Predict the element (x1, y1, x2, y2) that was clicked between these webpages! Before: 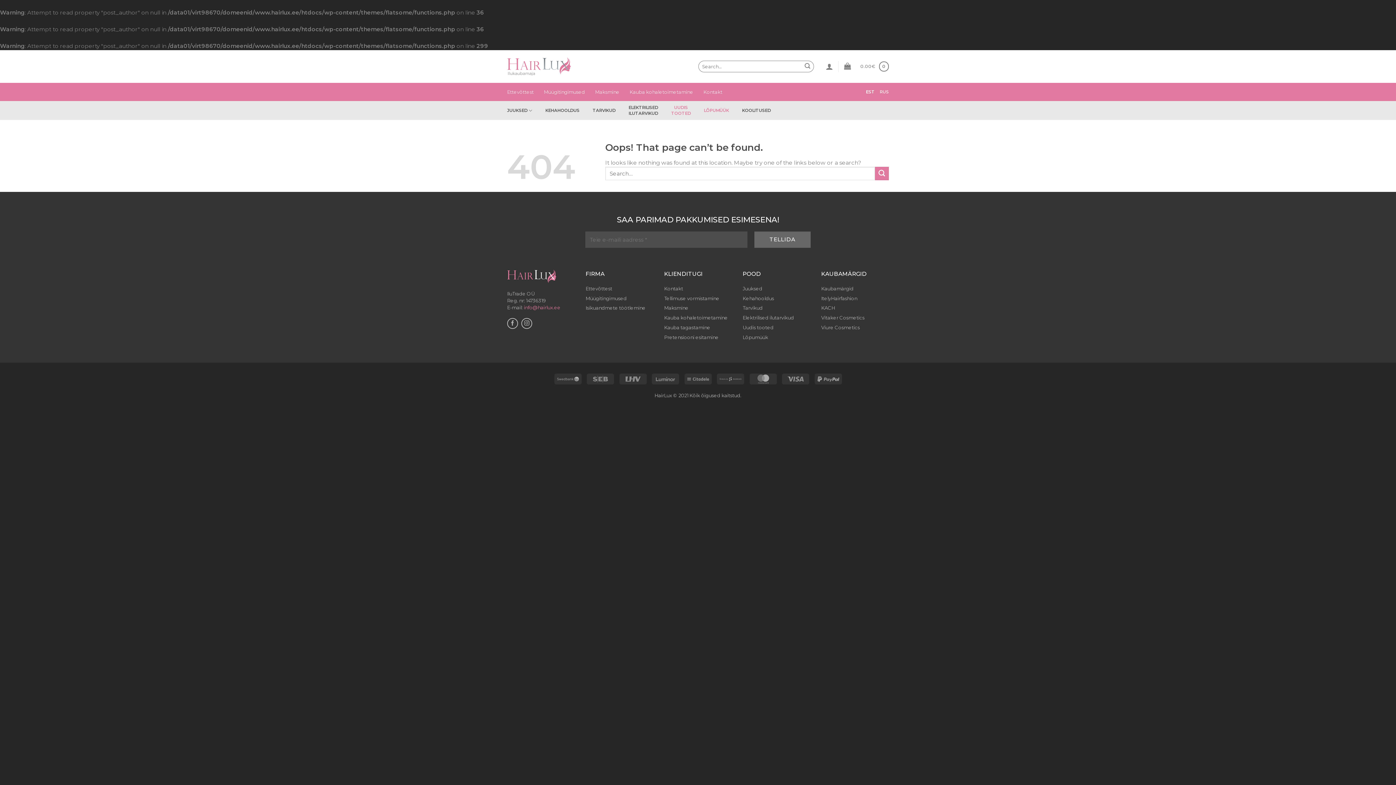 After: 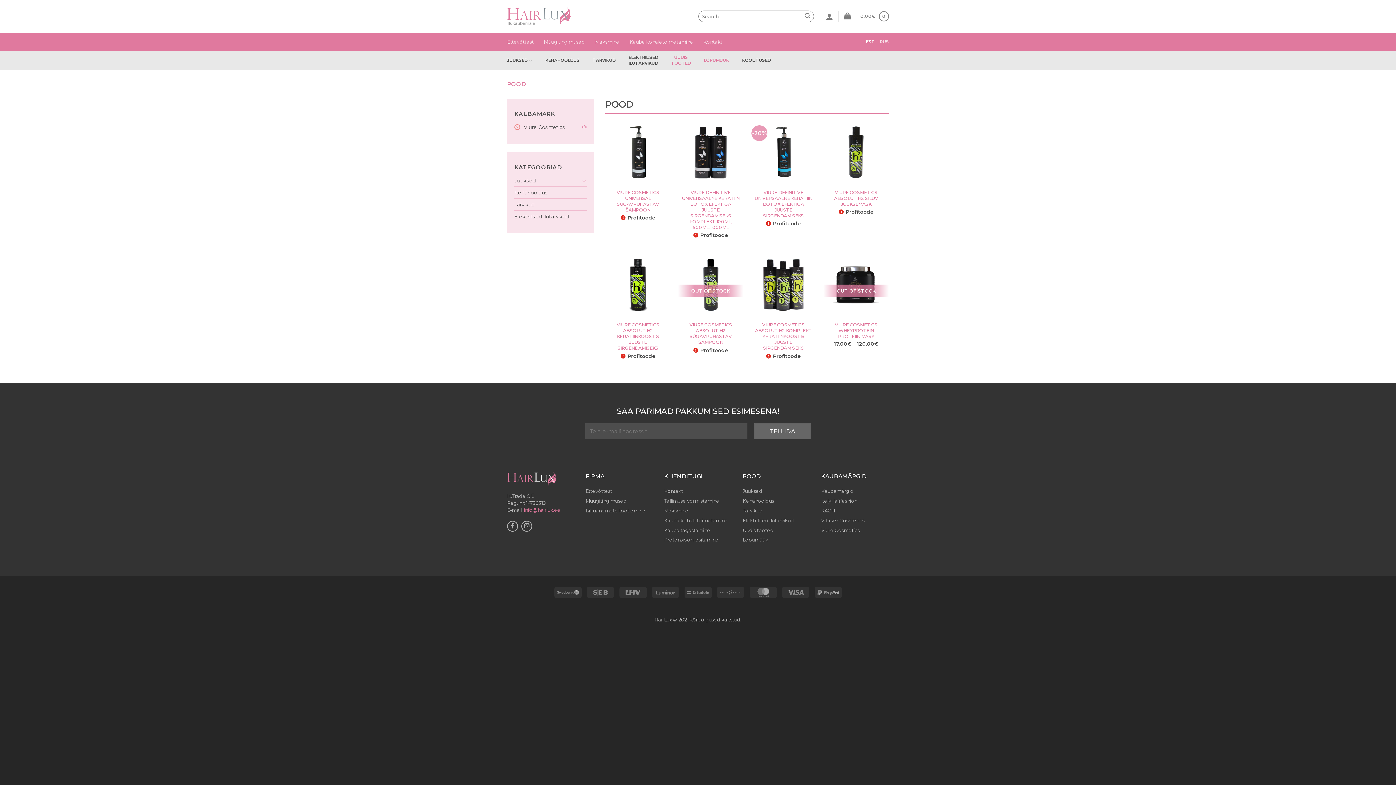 Action: label: Viure Cosmetics bbox: (821, 322, 889, 331)